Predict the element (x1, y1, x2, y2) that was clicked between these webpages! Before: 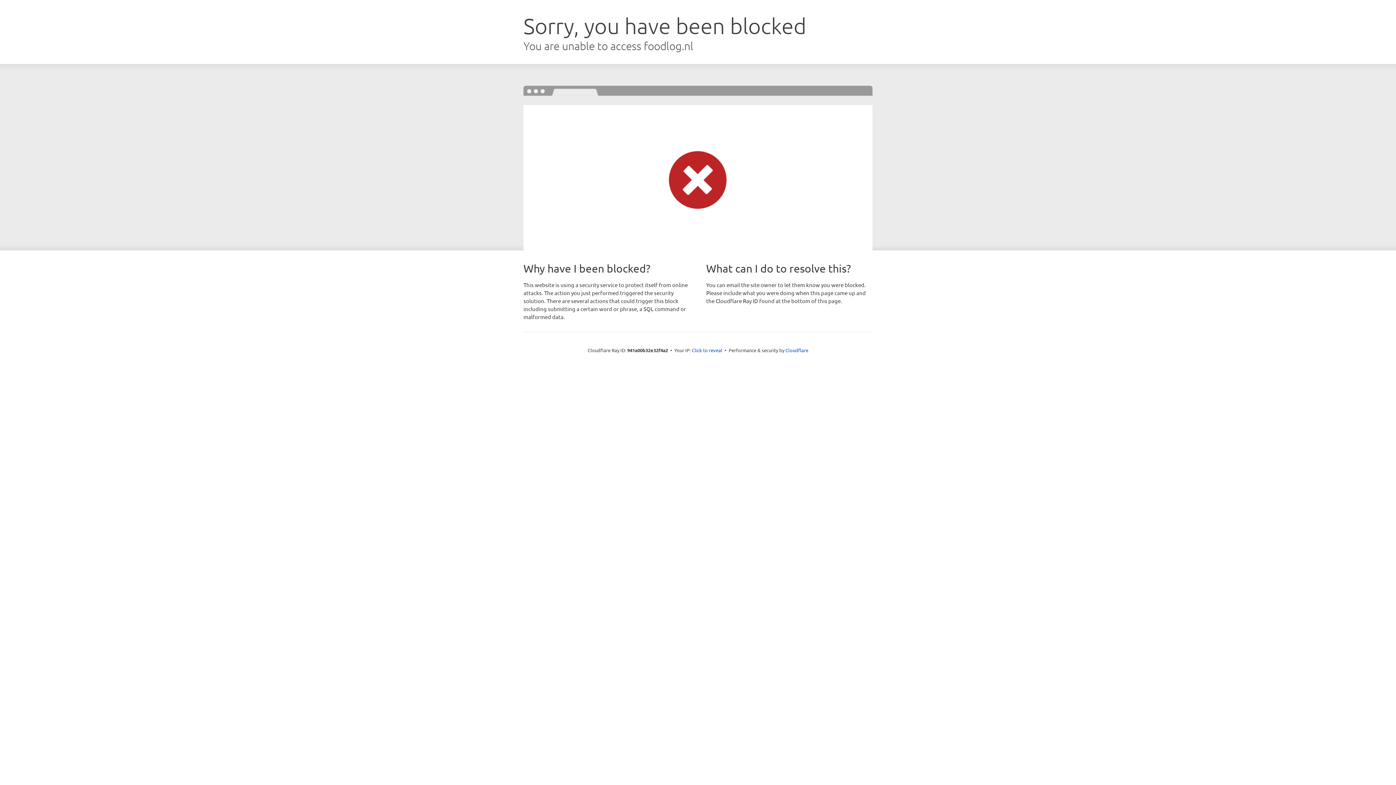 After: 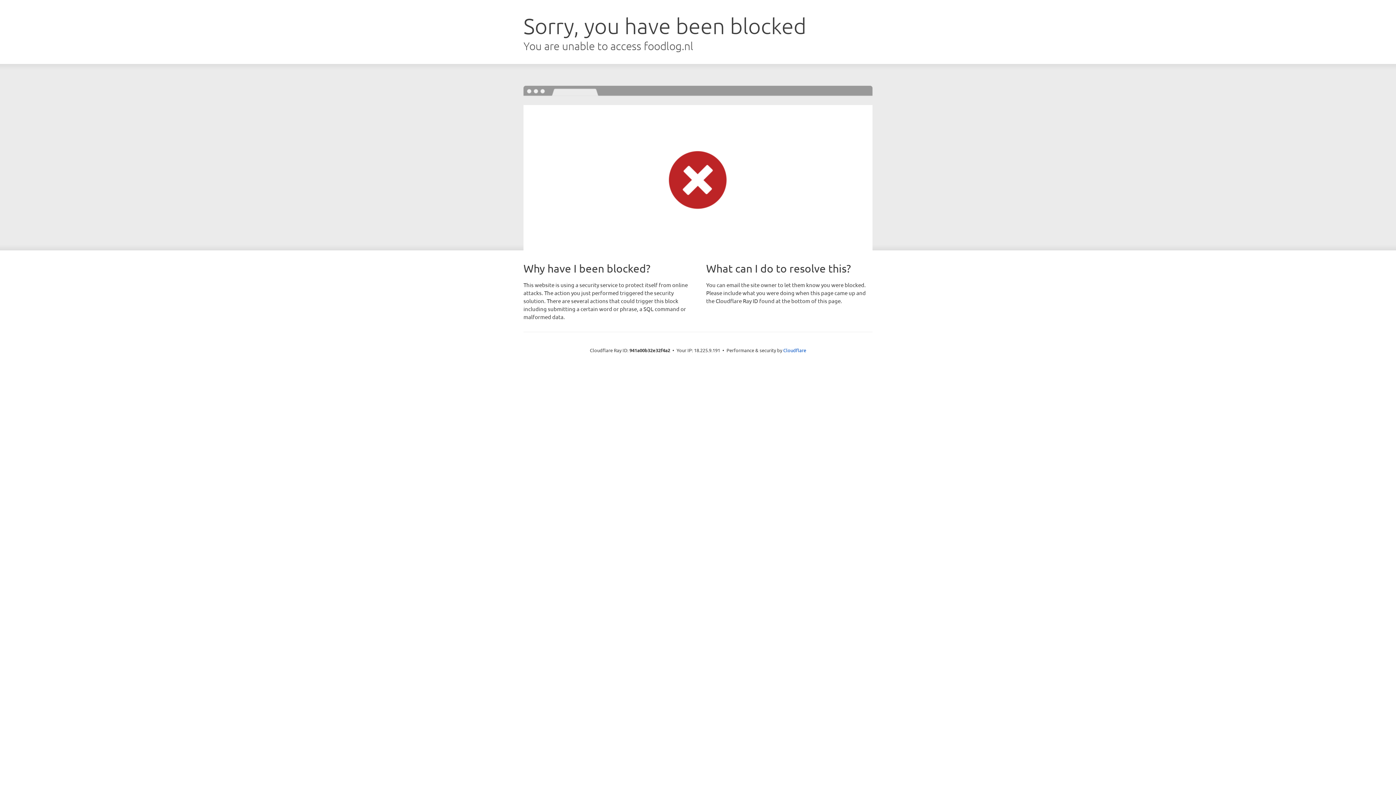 Action: label: Click to reveal bbox: (692, 346, 722, 353)